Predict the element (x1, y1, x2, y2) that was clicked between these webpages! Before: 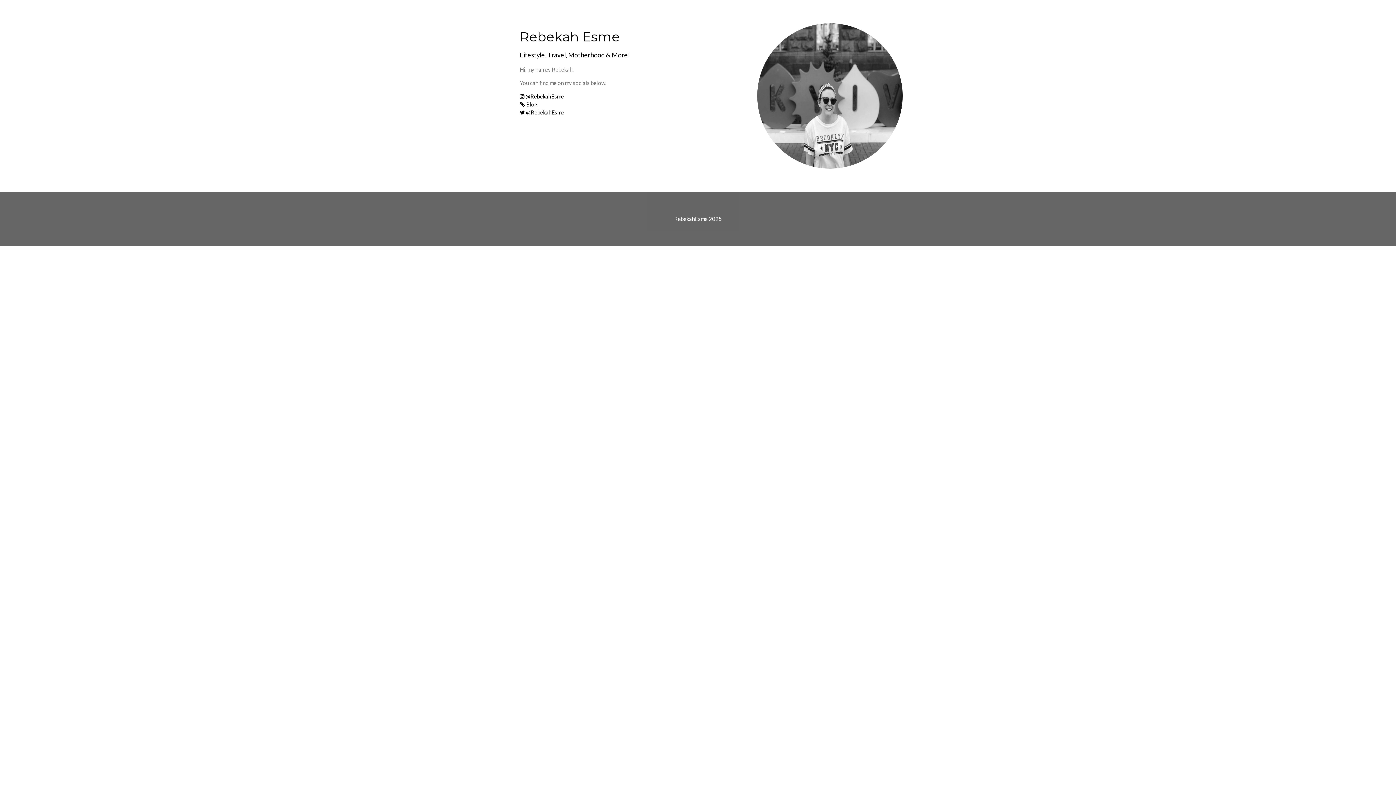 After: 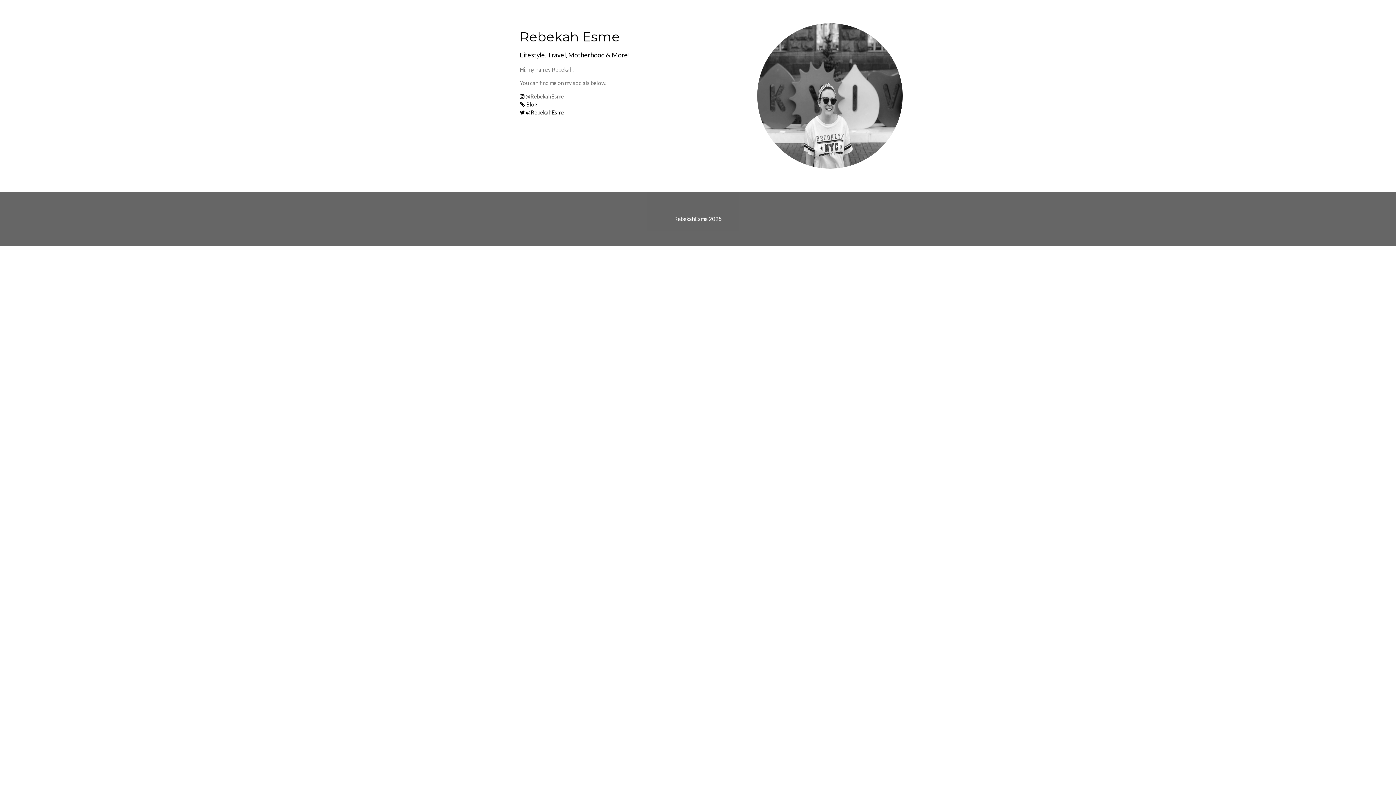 Action: label: @RebekahEsme bbox: (525, 93, 564, 99)